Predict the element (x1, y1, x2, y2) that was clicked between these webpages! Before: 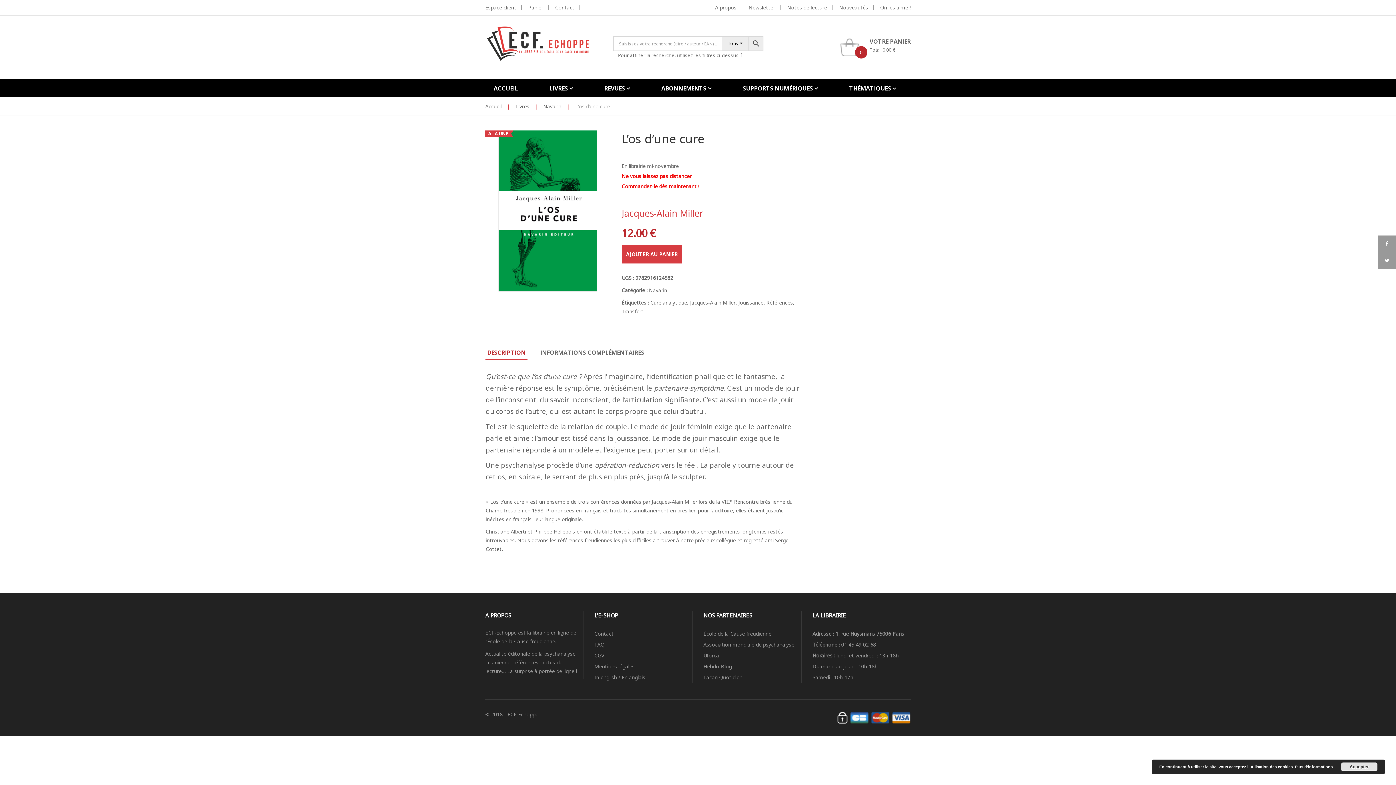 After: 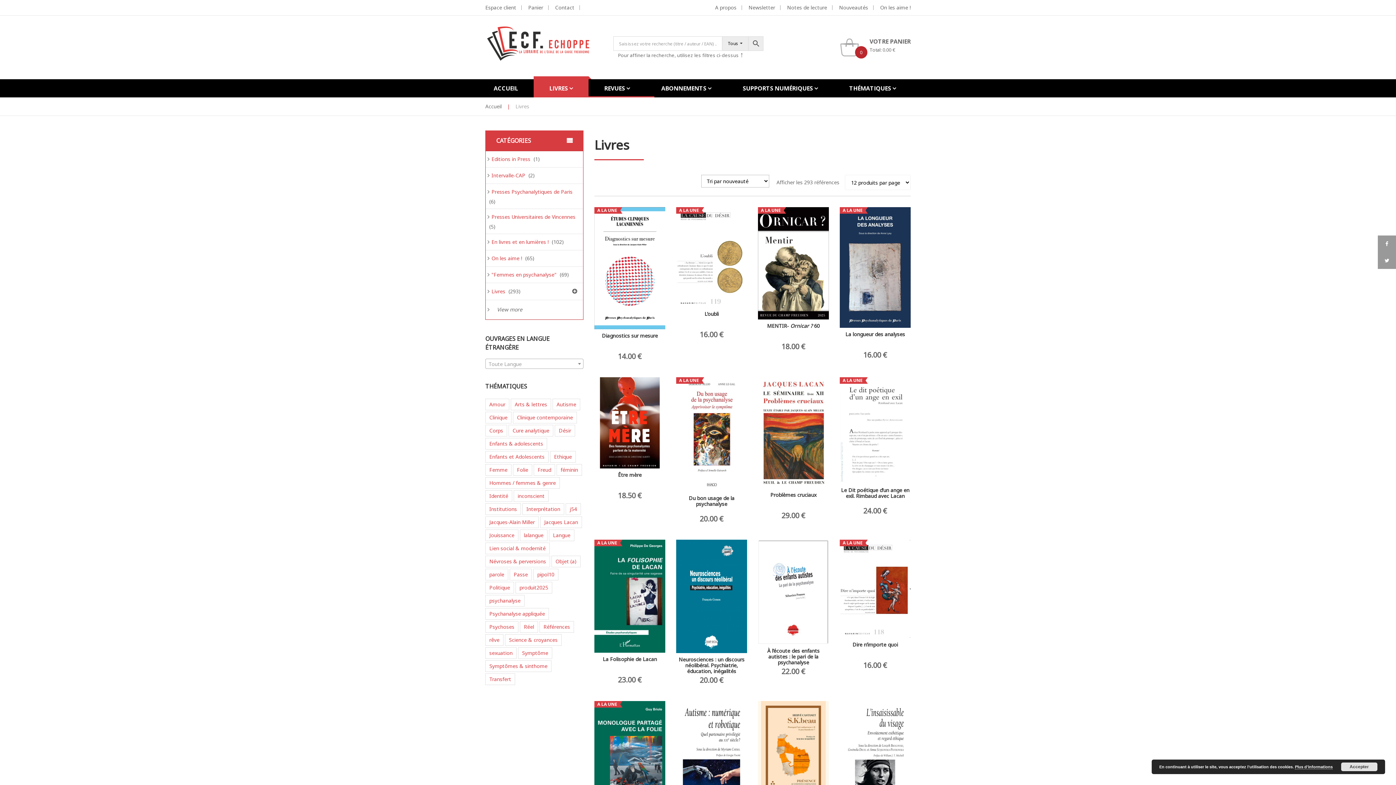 Action: bbox: (515, 102, 529, 109) label: Livres